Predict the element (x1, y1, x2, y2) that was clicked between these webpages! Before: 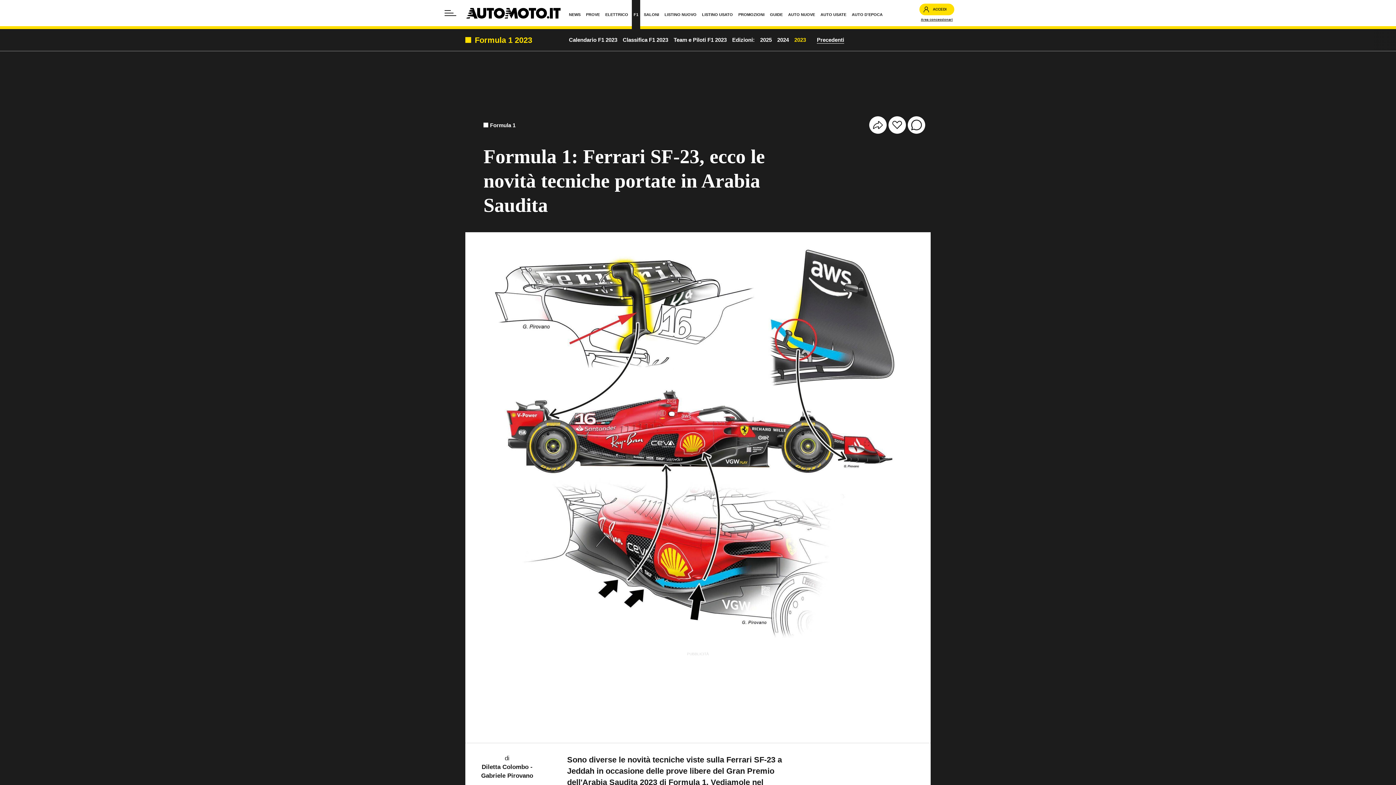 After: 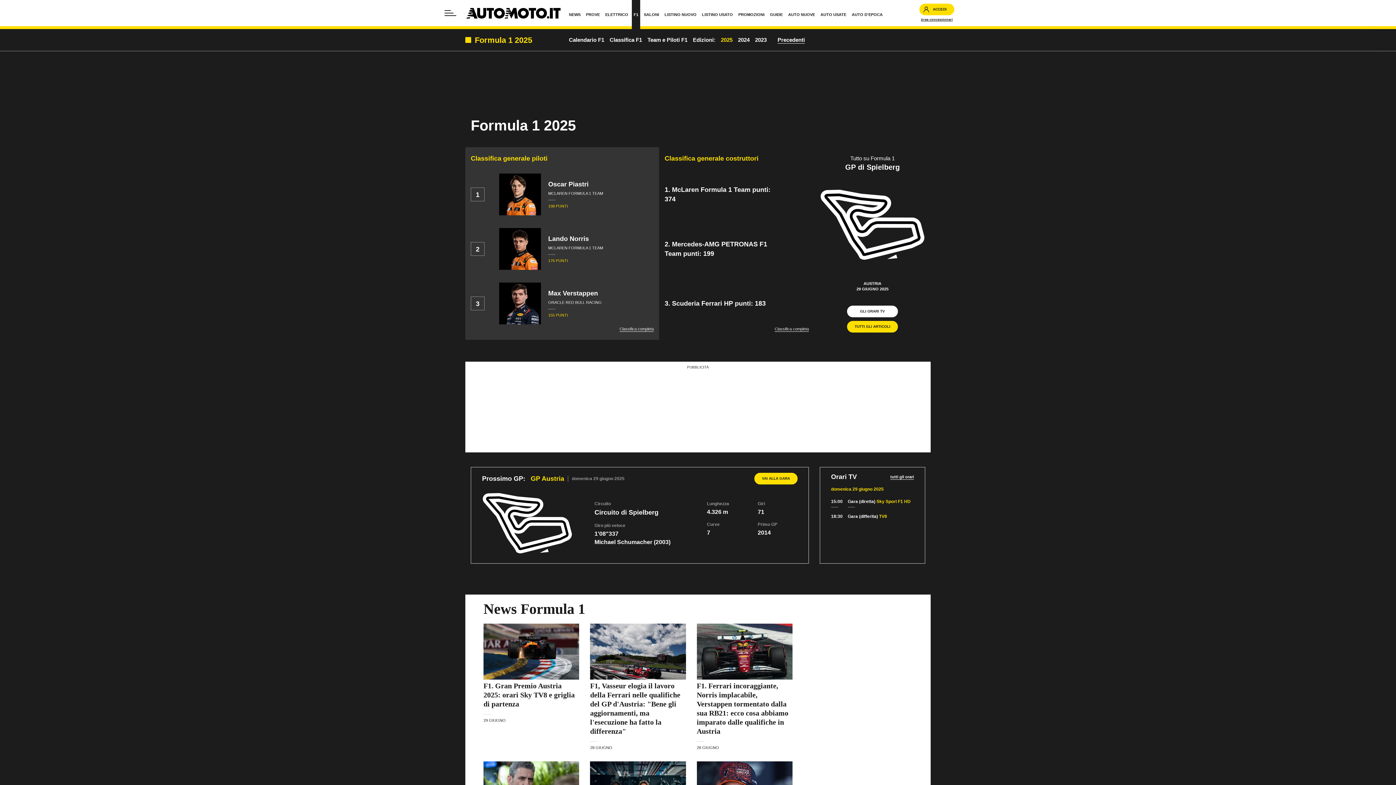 Action: label: Formula 1 bbox: (483, 121, 516, 128)